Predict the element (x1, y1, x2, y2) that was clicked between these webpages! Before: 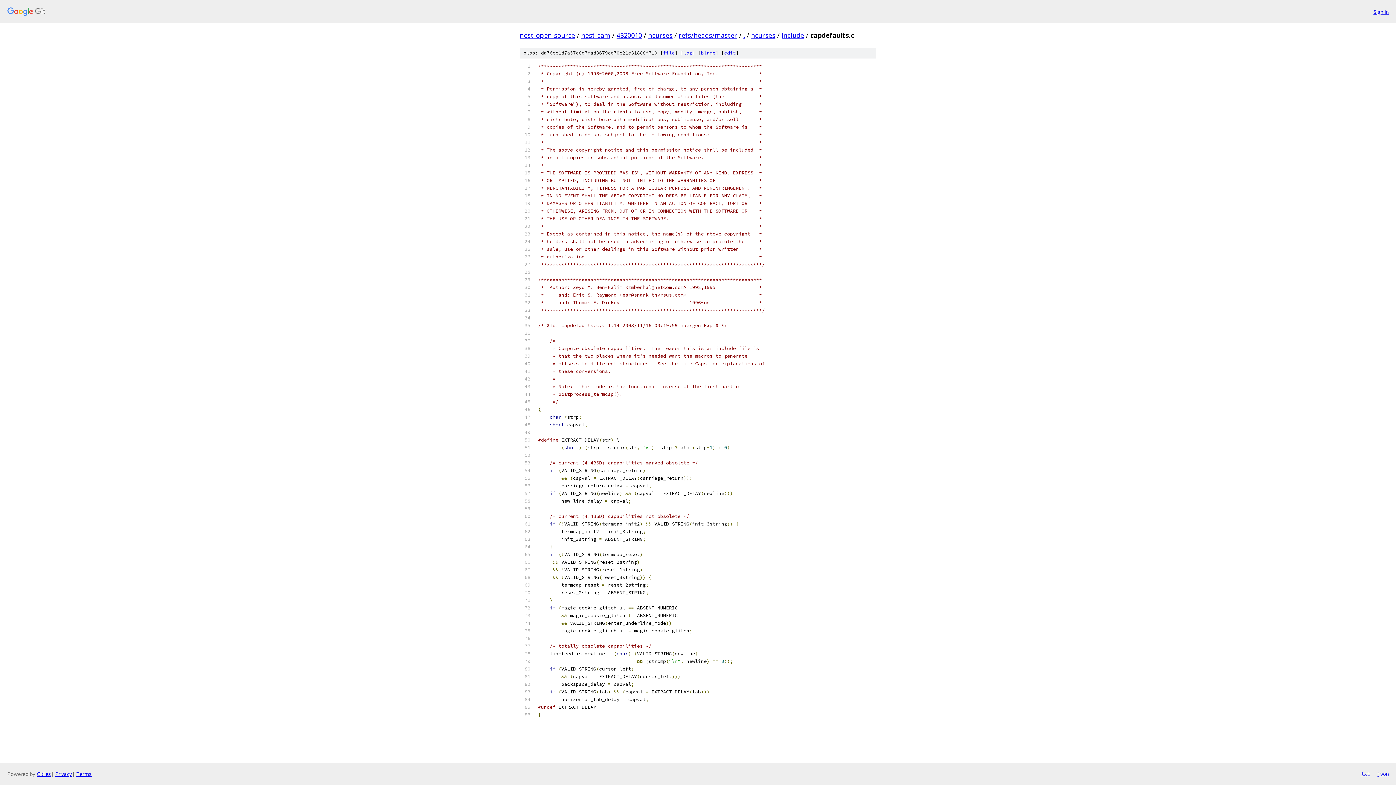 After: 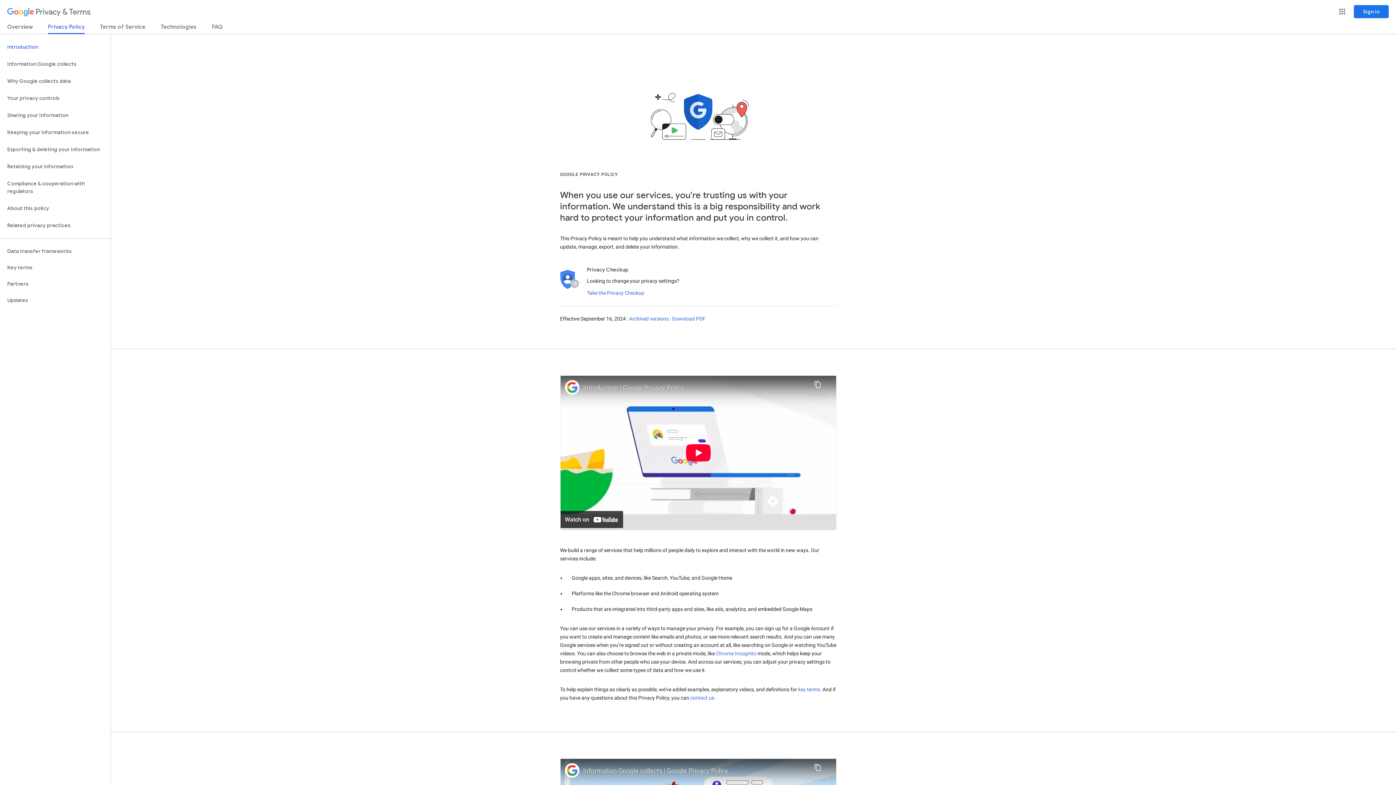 Action: label: Privacy bbox: (55, 770, 72, 777)